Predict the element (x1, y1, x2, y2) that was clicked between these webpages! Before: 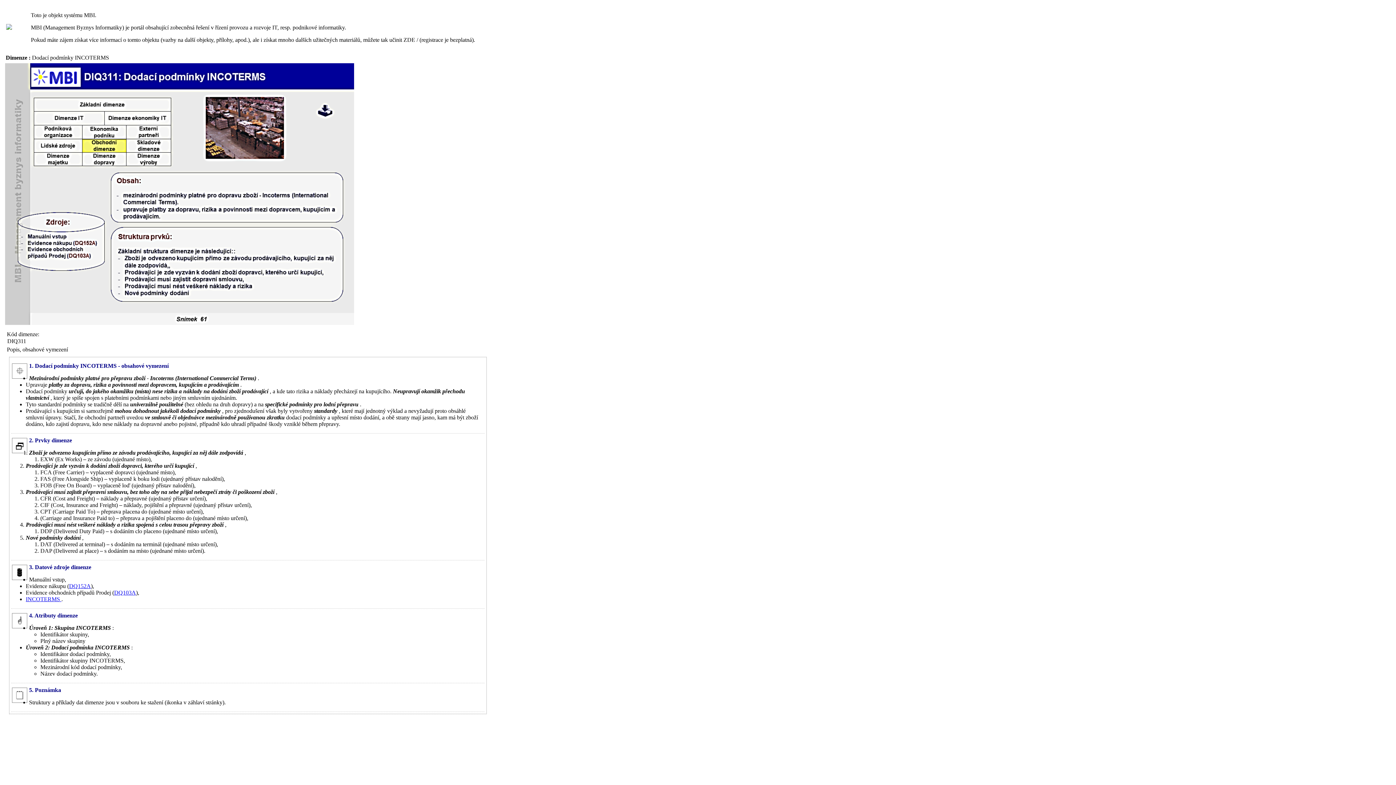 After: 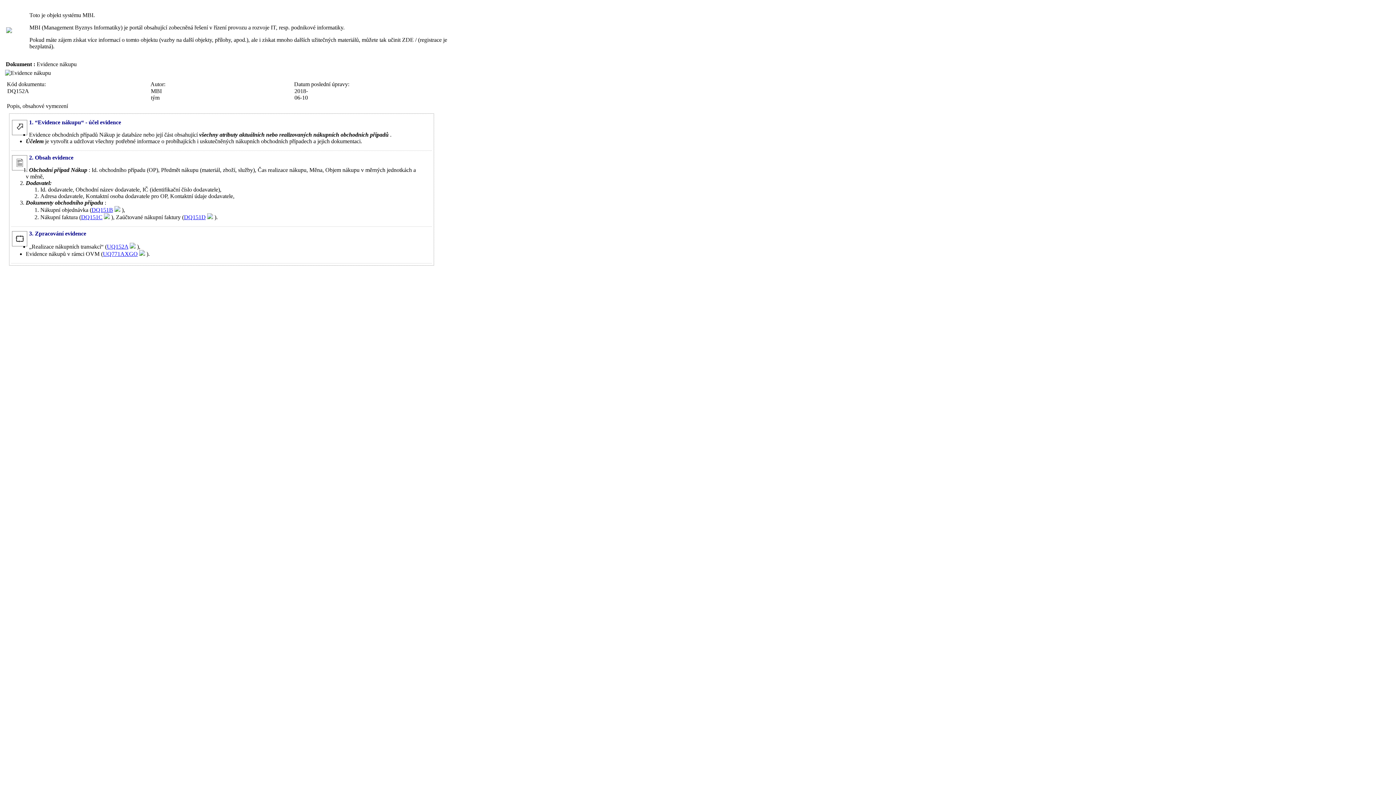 Action: bbox: (69, 583, 90, 589) label: DQ152A